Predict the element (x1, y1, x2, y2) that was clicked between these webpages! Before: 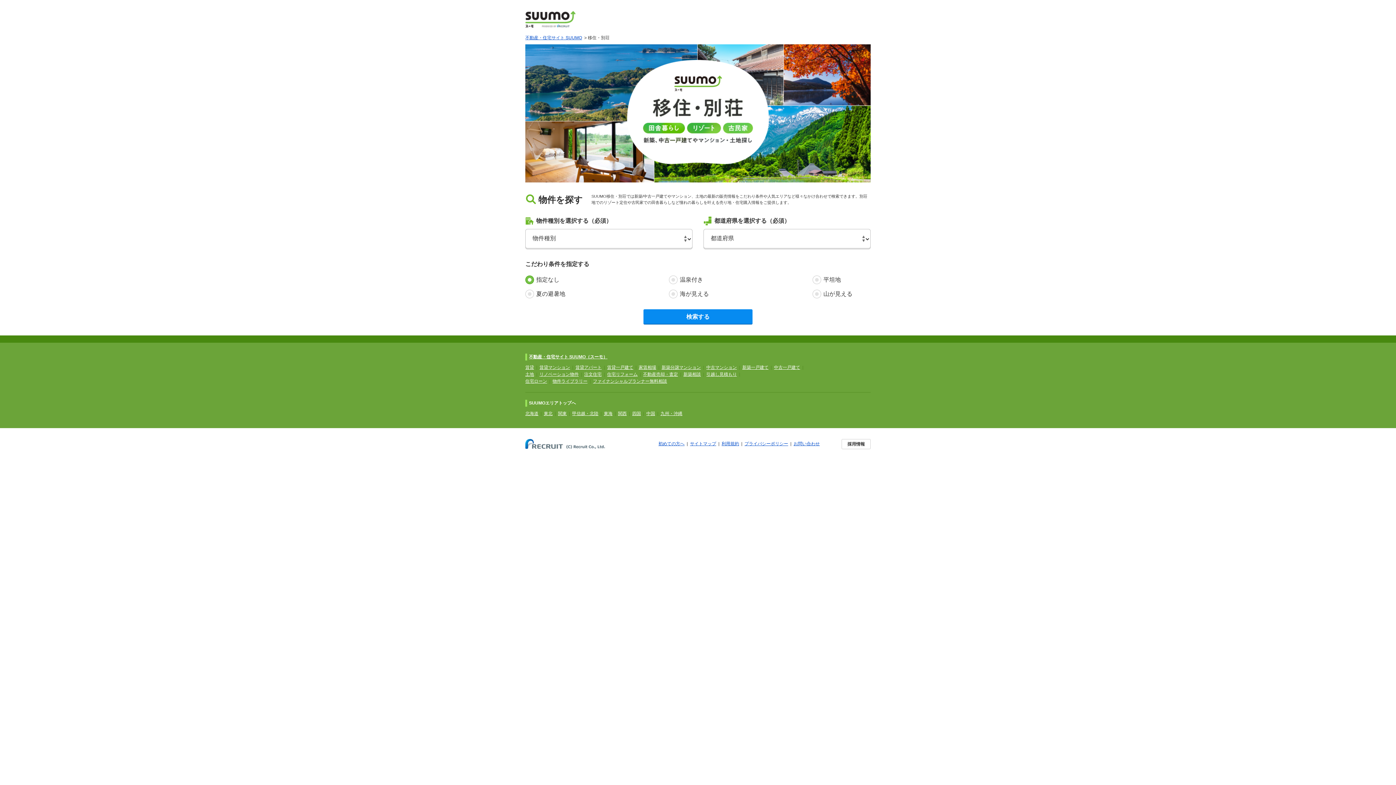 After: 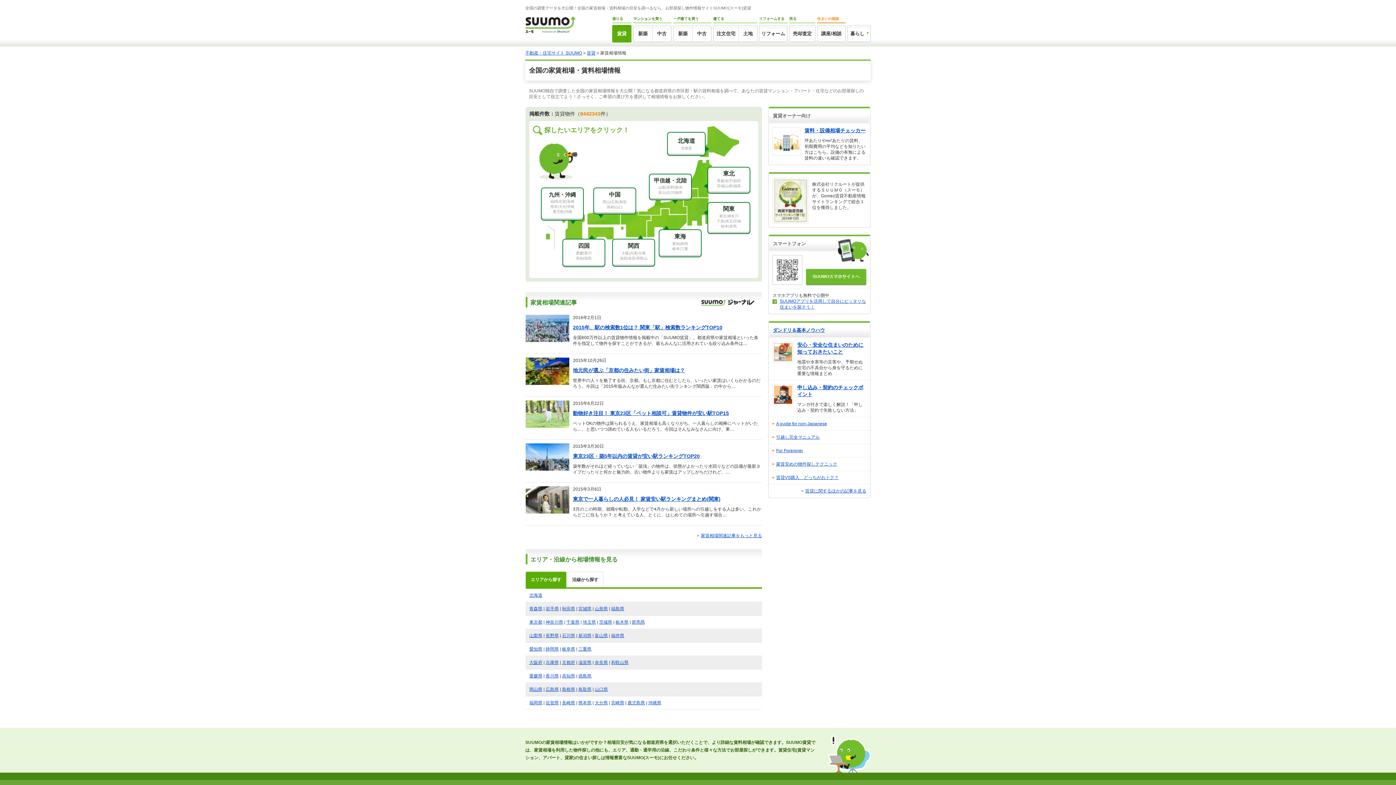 Action: label: 家賃相場 bbox: (638, 365, 656, 370)